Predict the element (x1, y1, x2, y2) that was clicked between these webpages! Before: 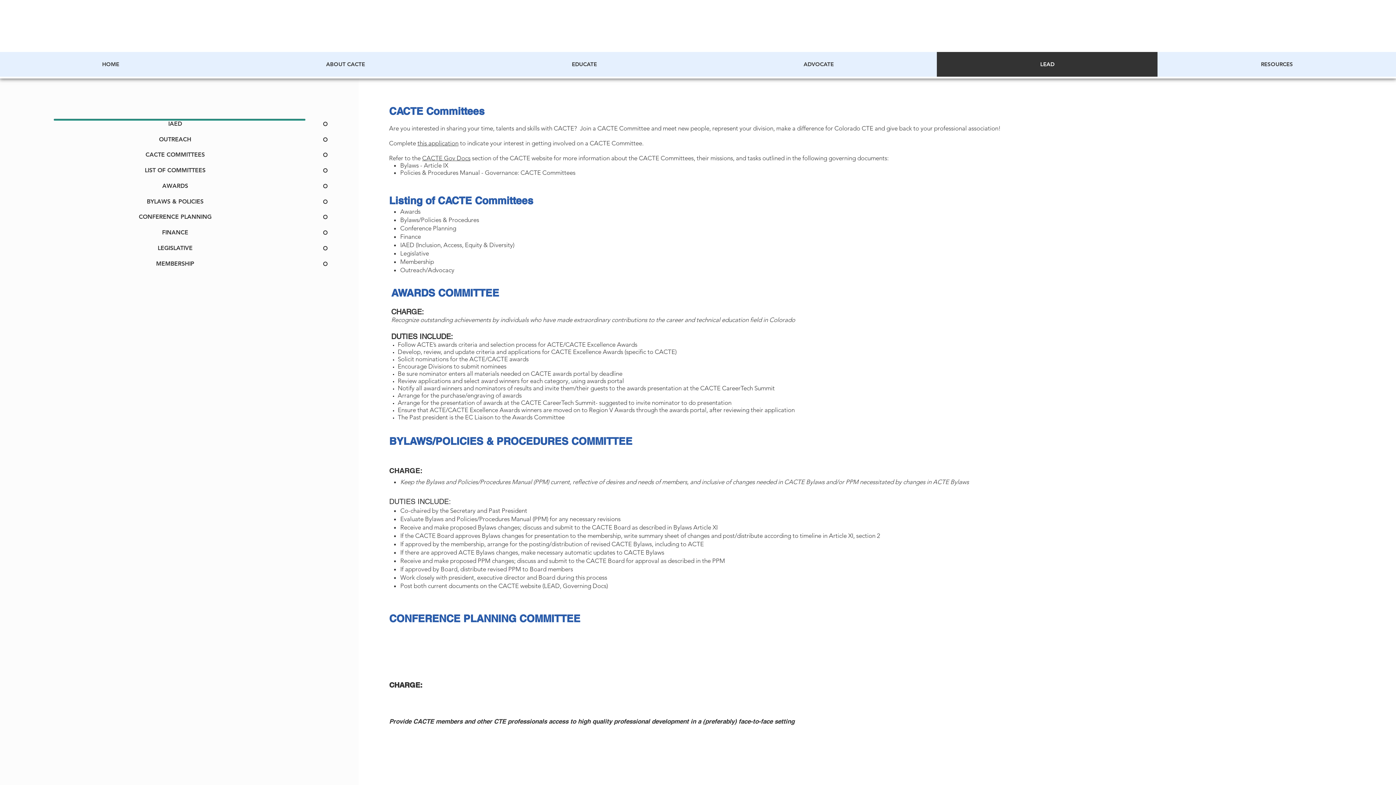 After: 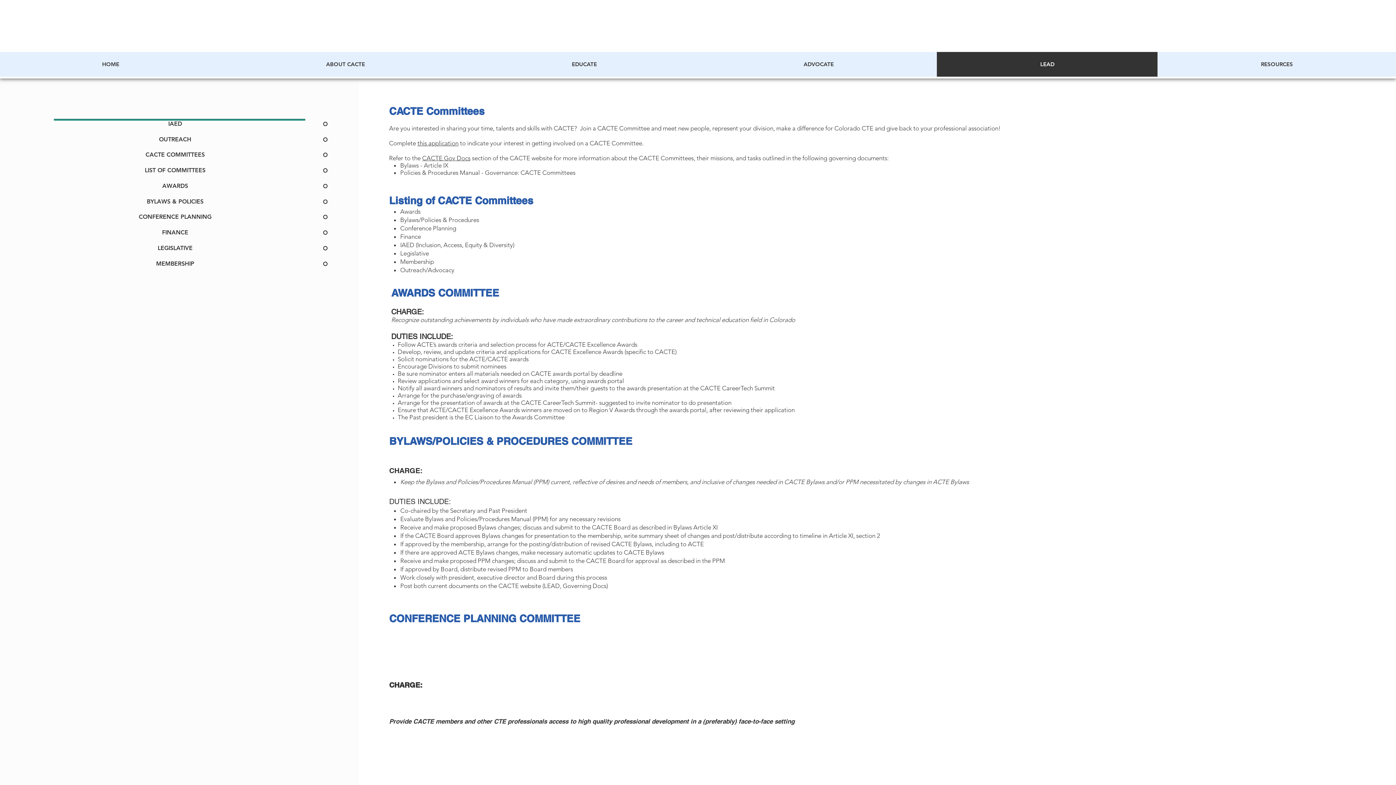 Action: bbox: (31, 119, 327, 127) label: IAED